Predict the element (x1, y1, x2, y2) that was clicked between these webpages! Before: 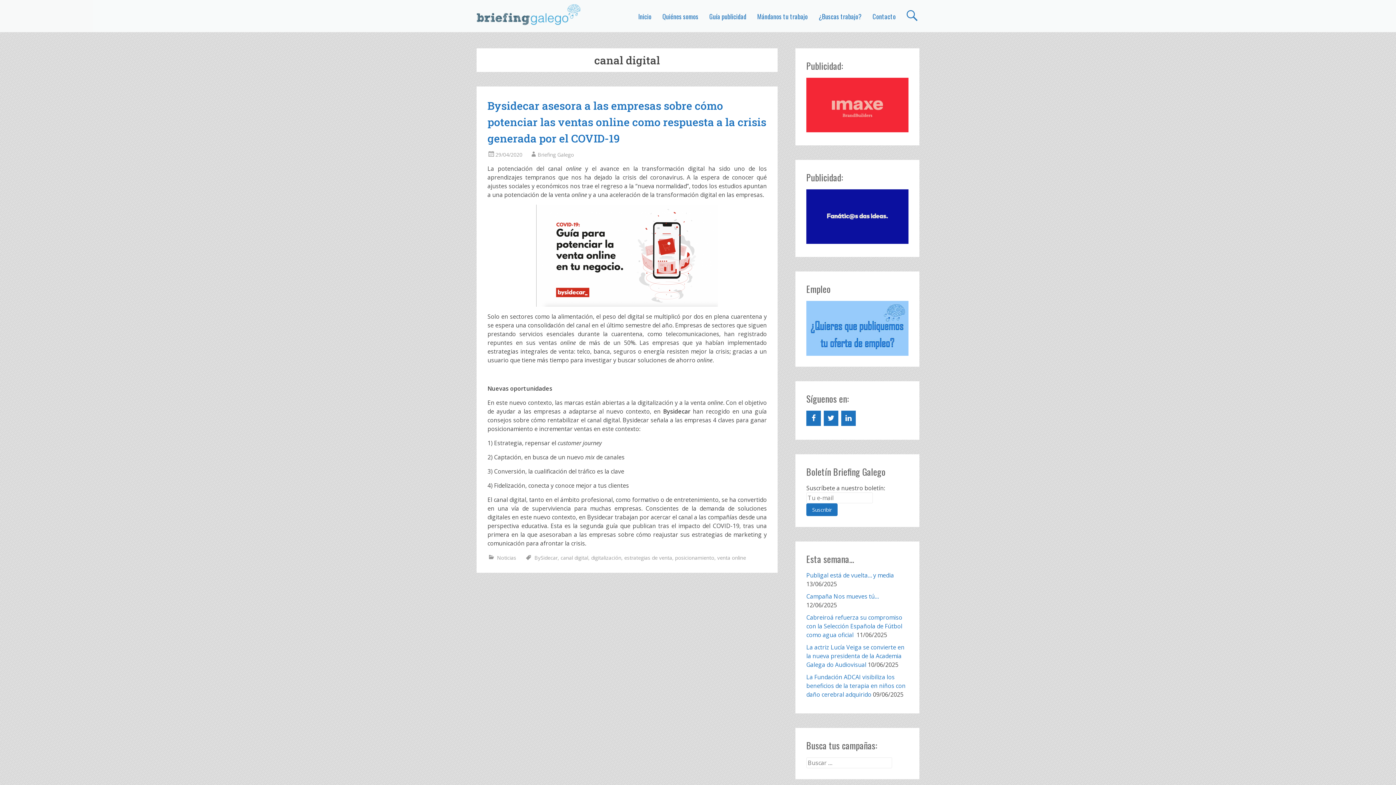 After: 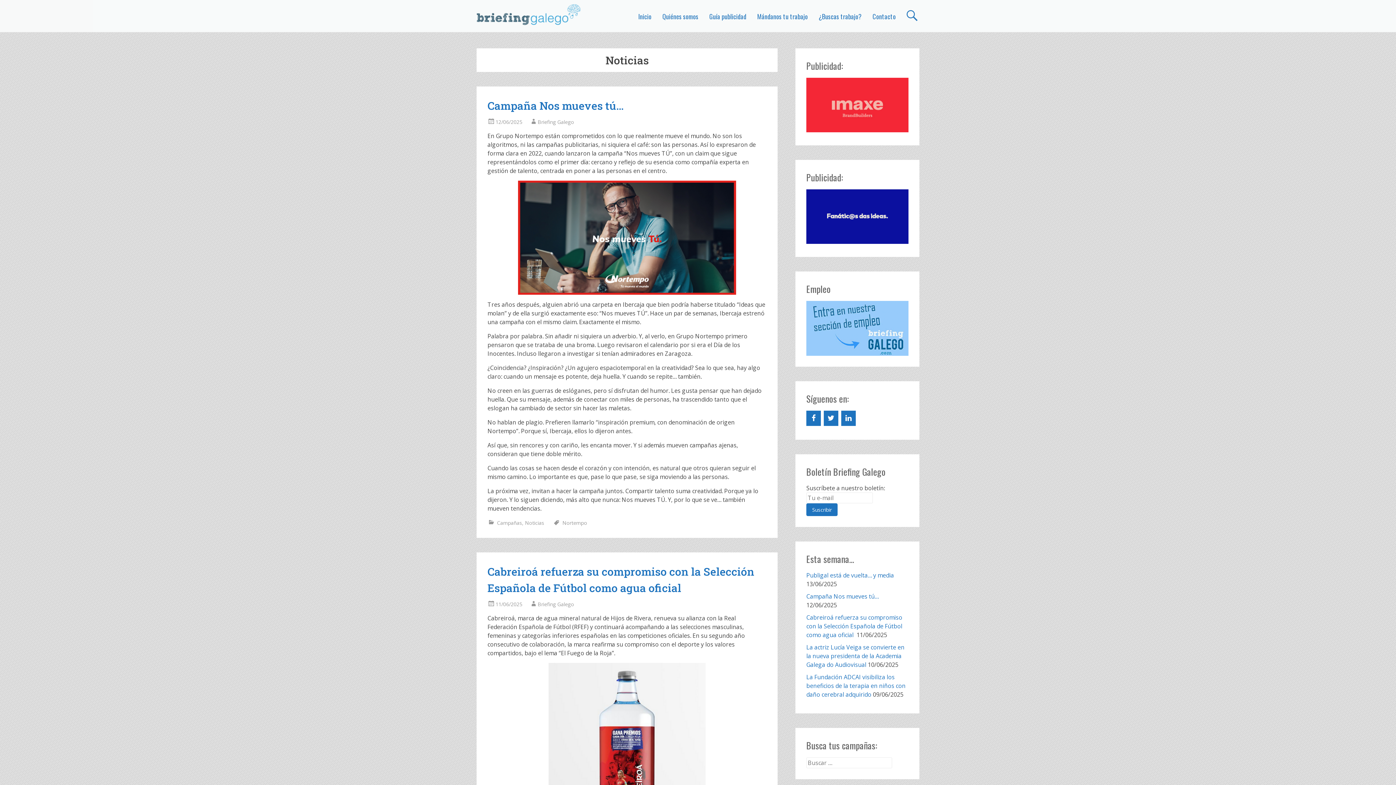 Action: label: Noticias bbox: (497, 554, 516, 561)